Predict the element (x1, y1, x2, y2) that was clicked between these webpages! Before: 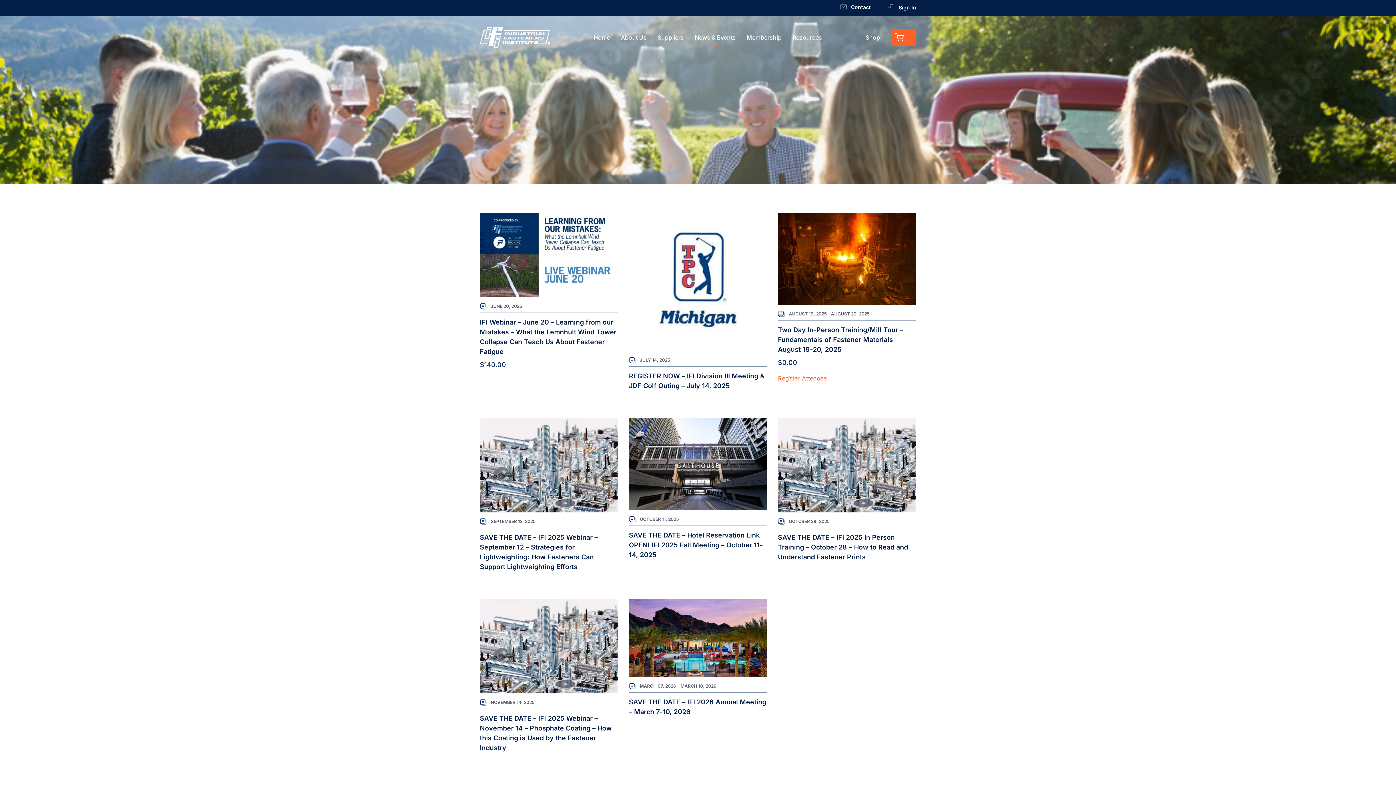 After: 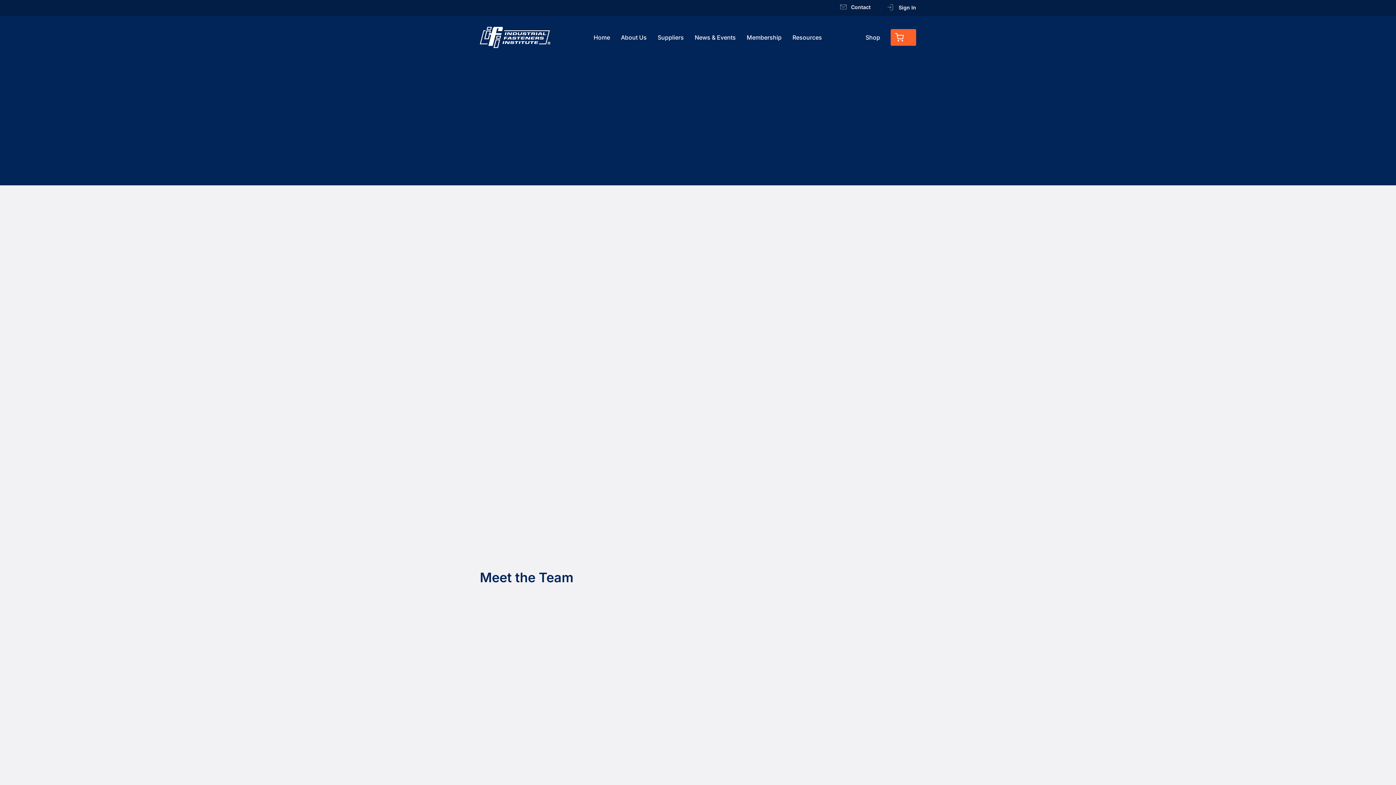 Action: label: Contact bbox: (840, 3, 870, 10)